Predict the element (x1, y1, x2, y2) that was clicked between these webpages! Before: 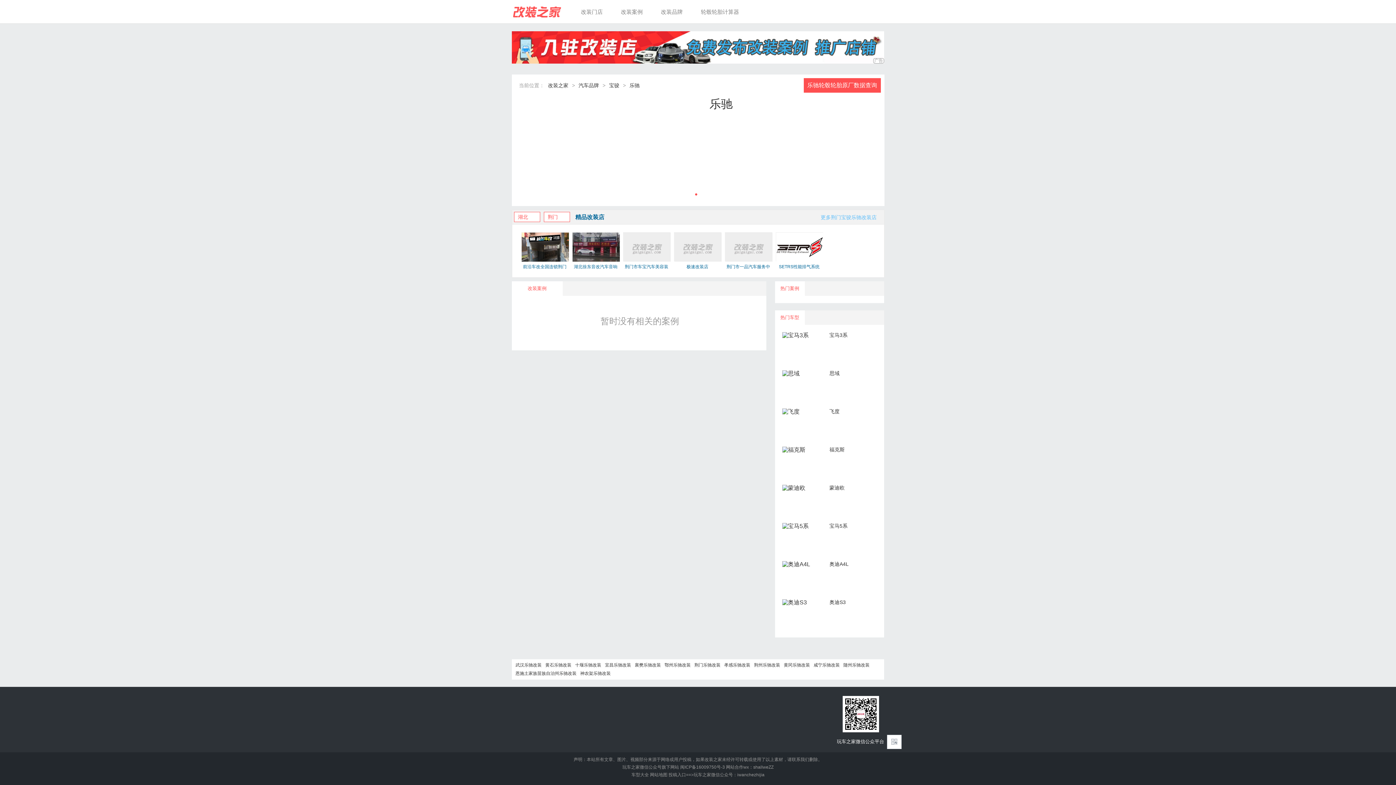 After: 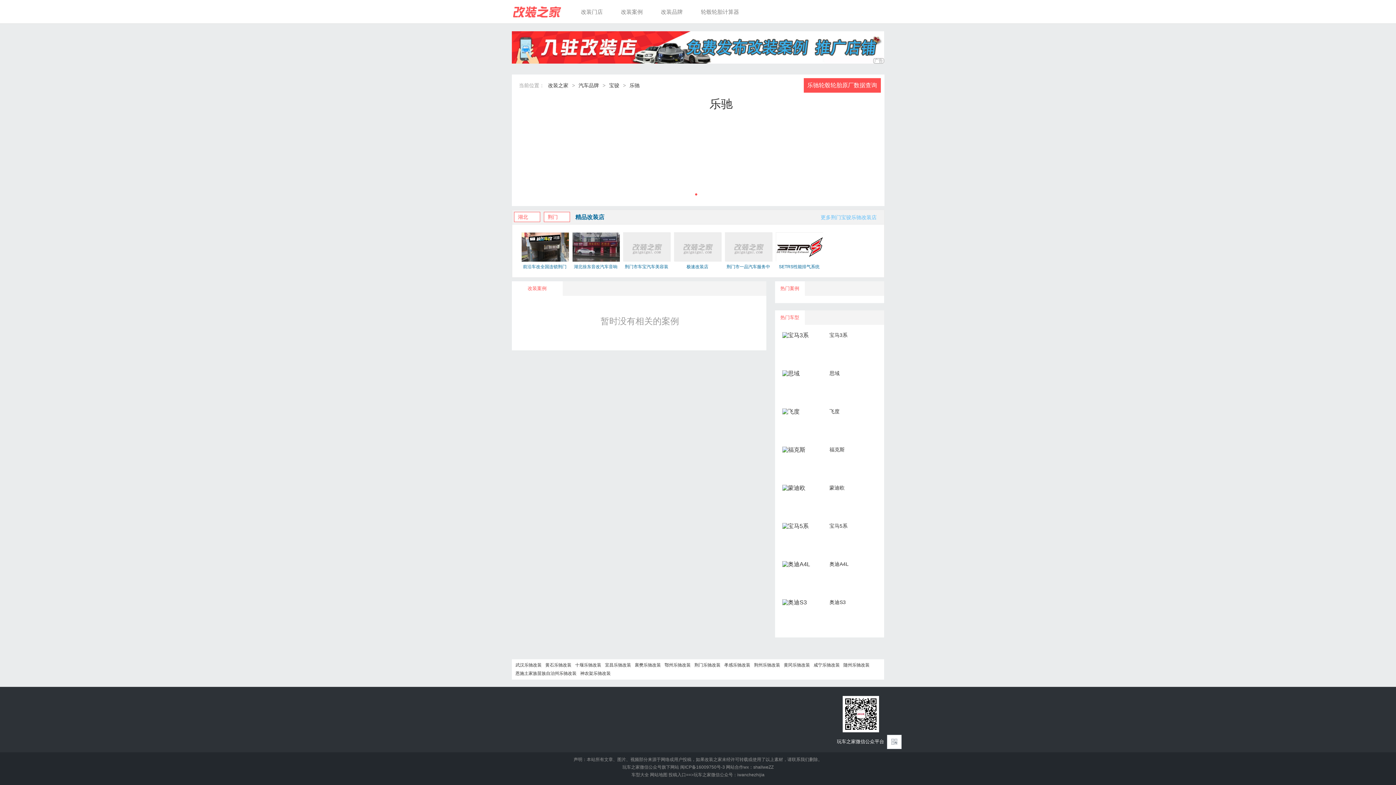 Action: bbox: (674, 257, 721, 262)